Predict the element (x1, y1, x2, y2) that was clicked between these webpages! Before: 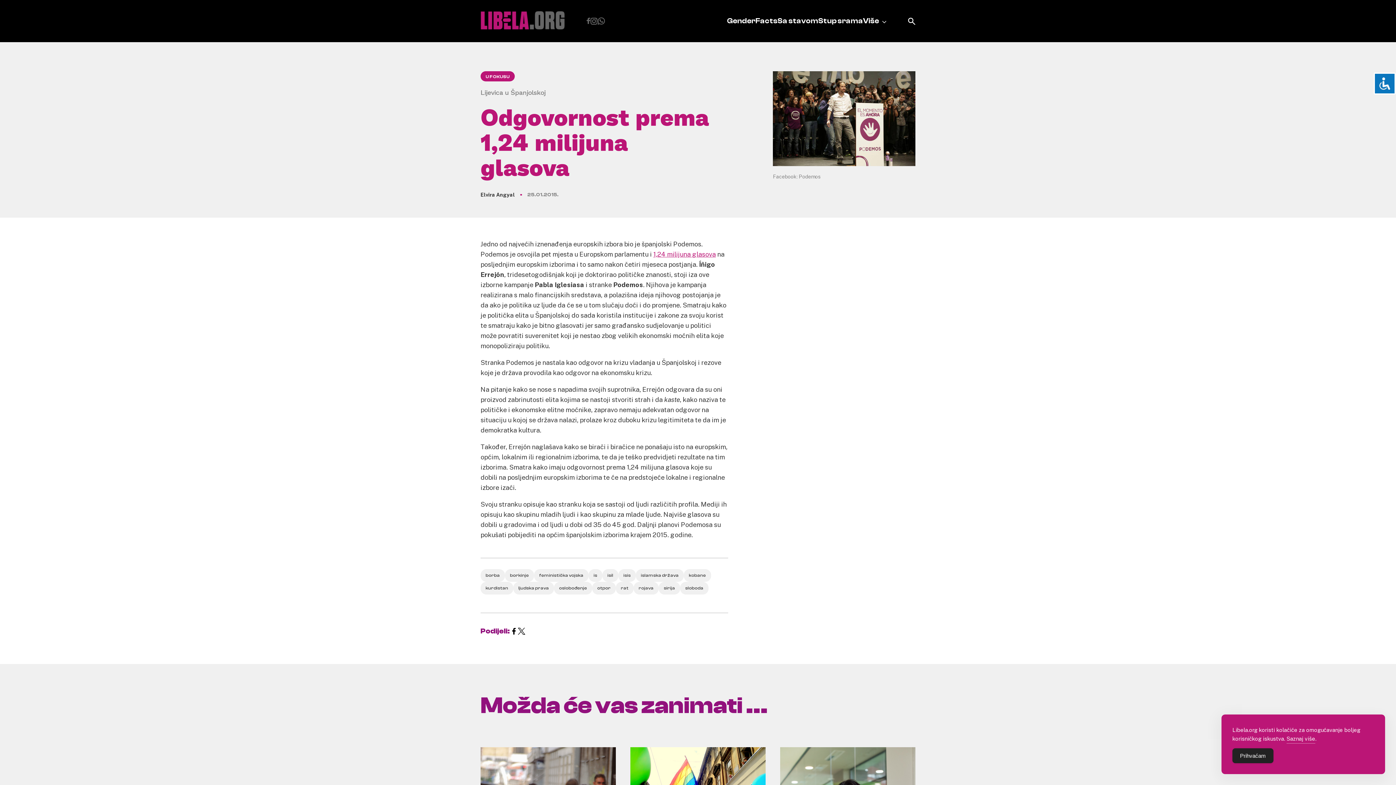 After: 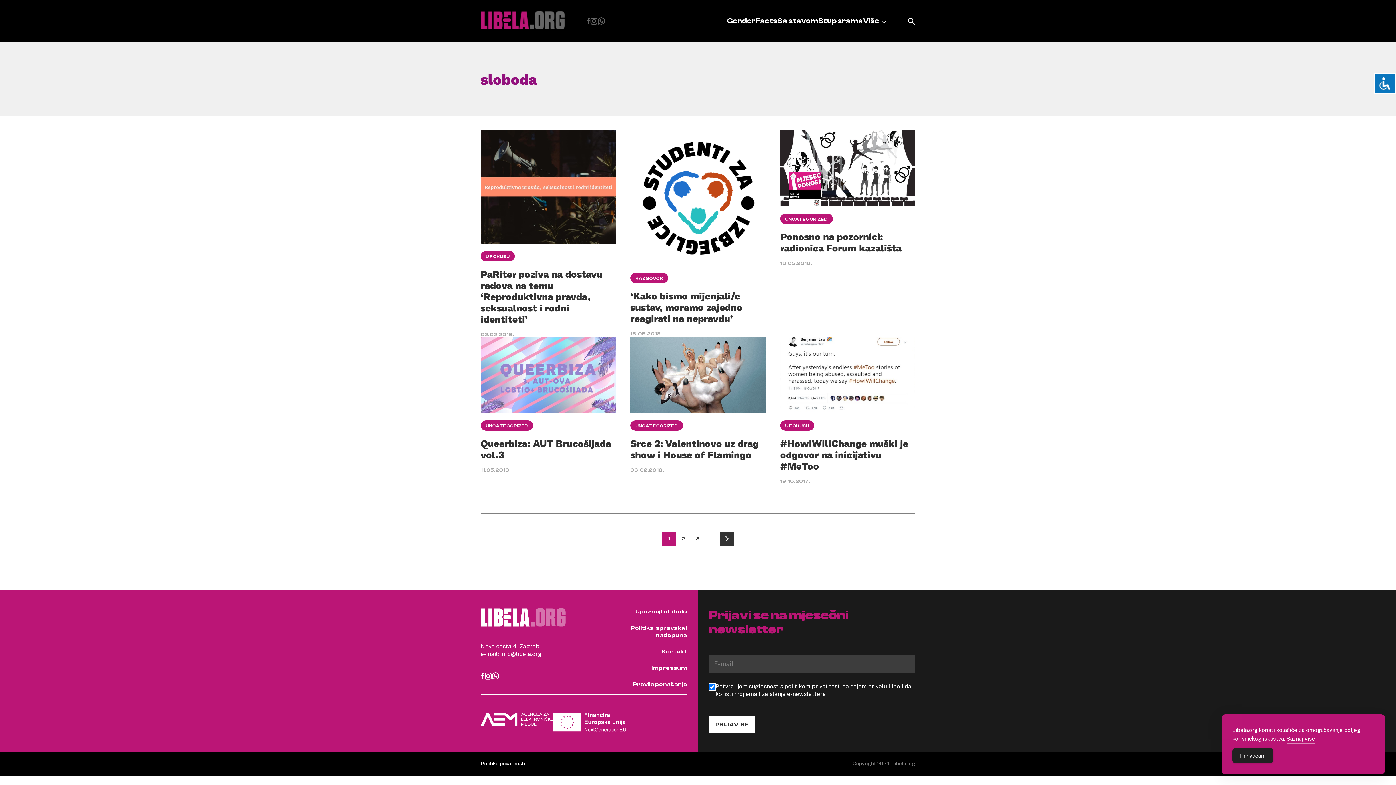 Action: label: sloboda bbox: (680, 582, 708, 594)